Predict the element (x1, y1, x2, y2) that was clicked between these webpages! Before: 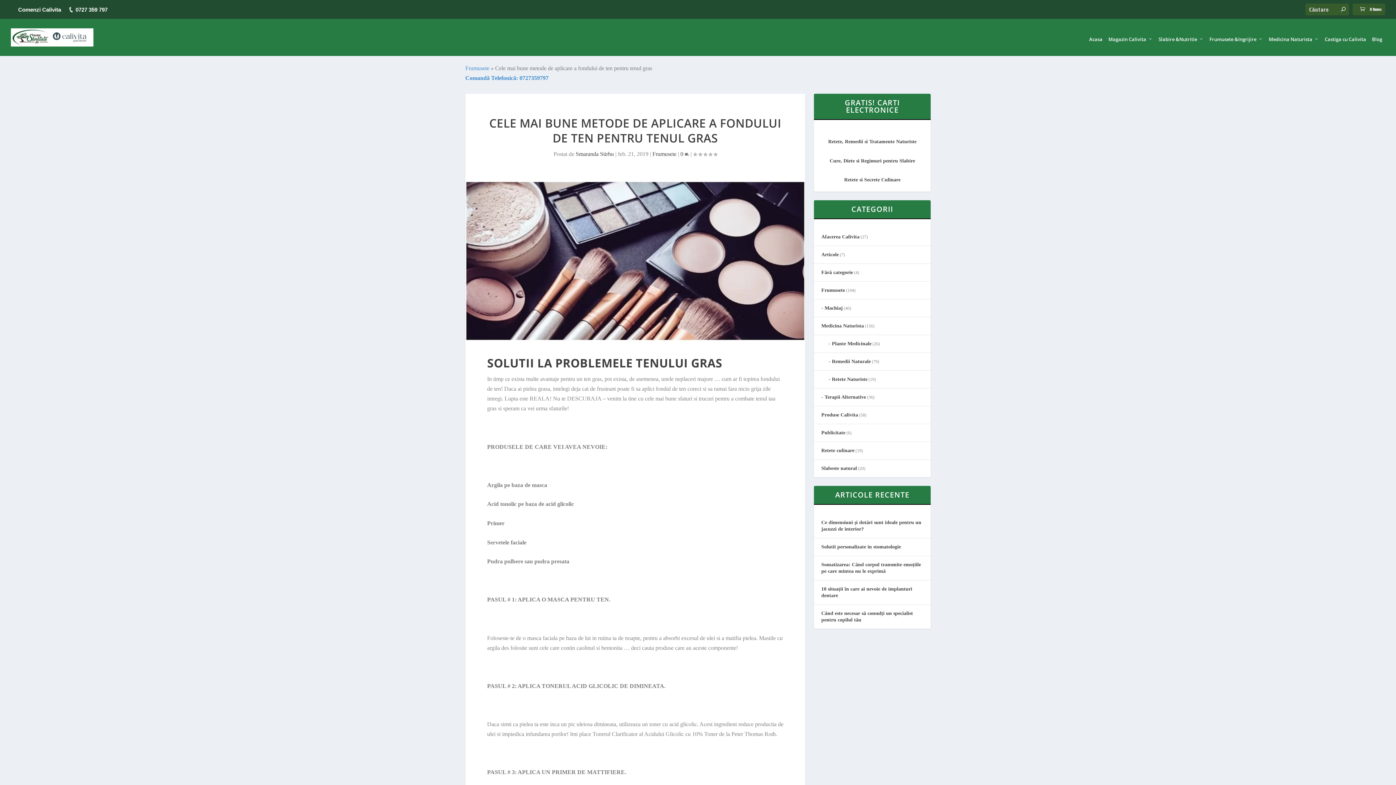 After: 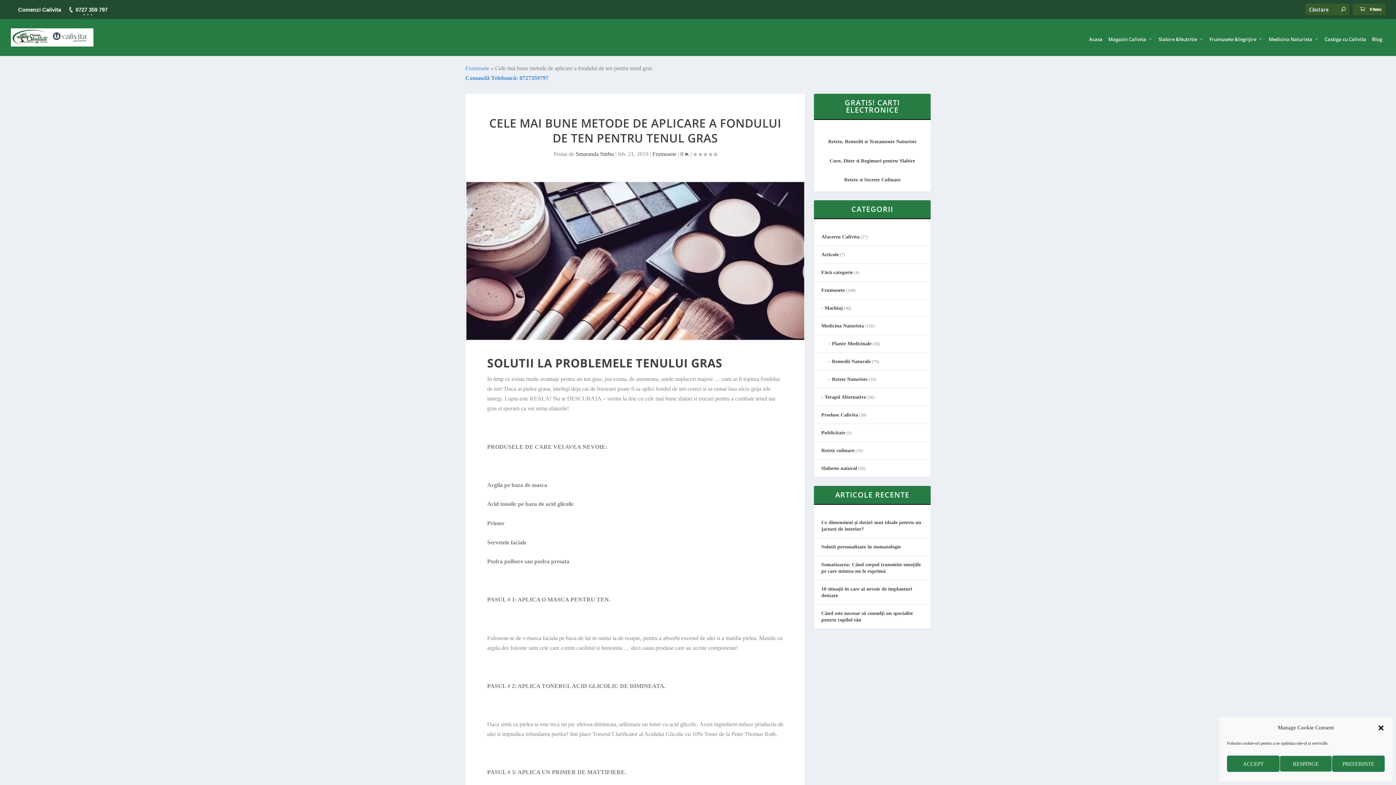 Action: bbox: (68, 0, 107, 18) label: 0727 359 797